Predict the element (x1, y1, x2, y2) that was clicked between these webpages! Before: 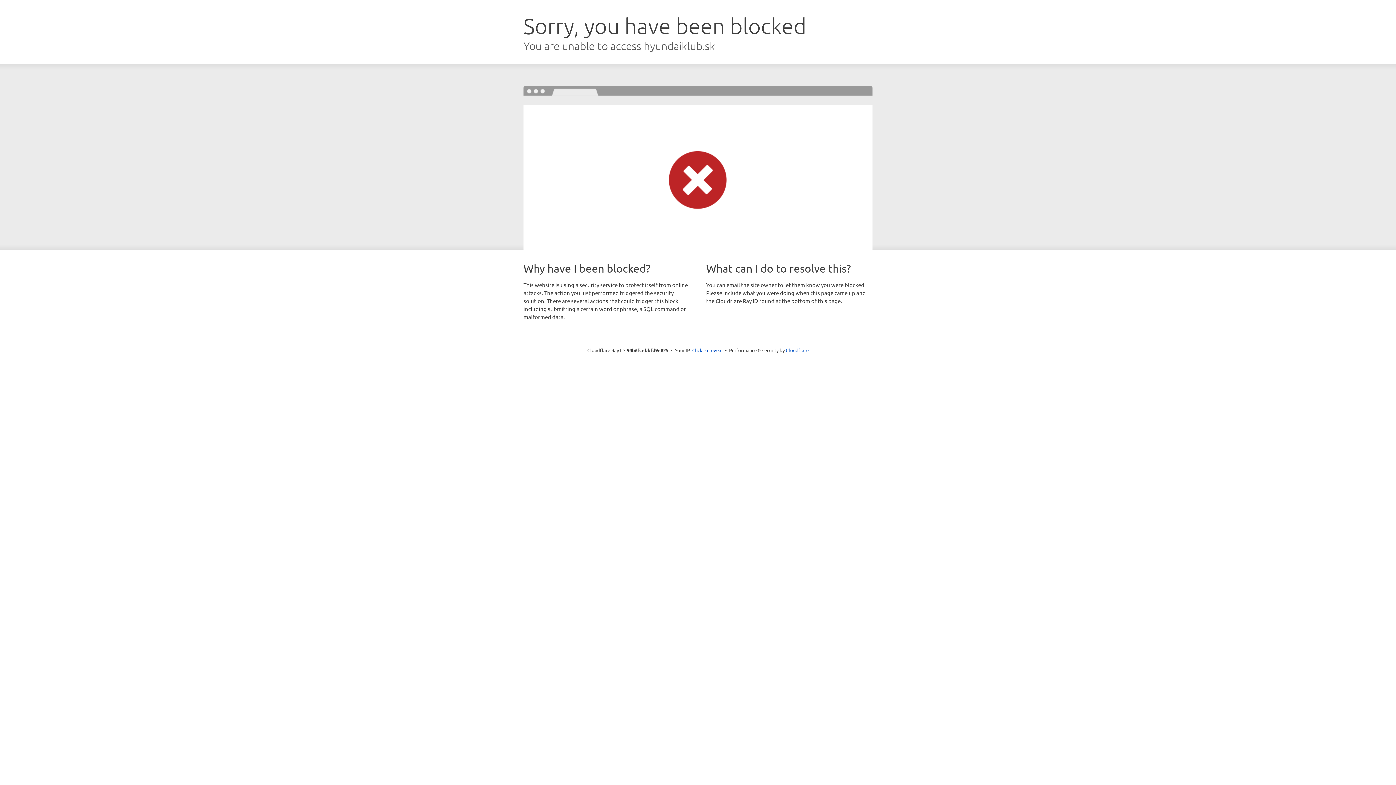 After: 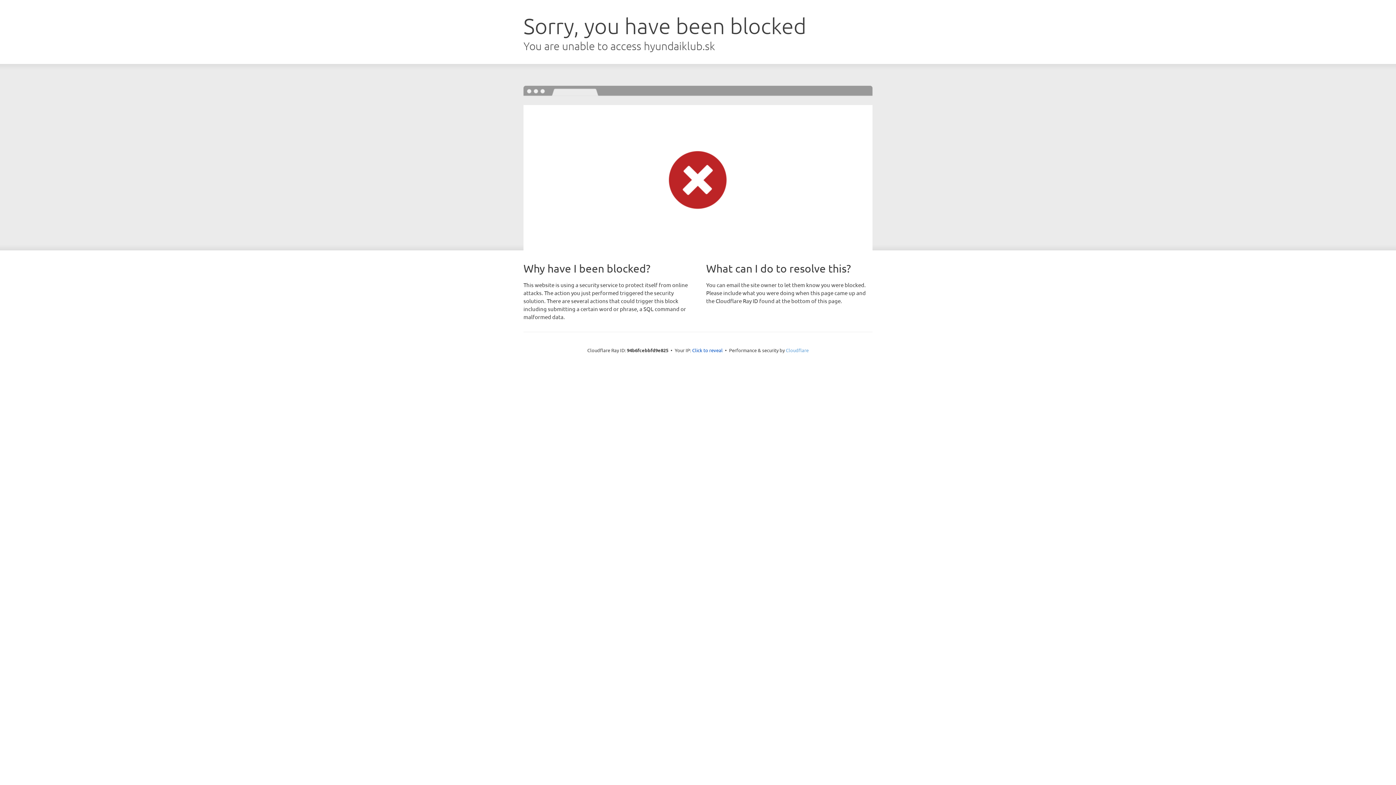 Action: bbox: (786, 347, 808, 353) label: Cloudflare